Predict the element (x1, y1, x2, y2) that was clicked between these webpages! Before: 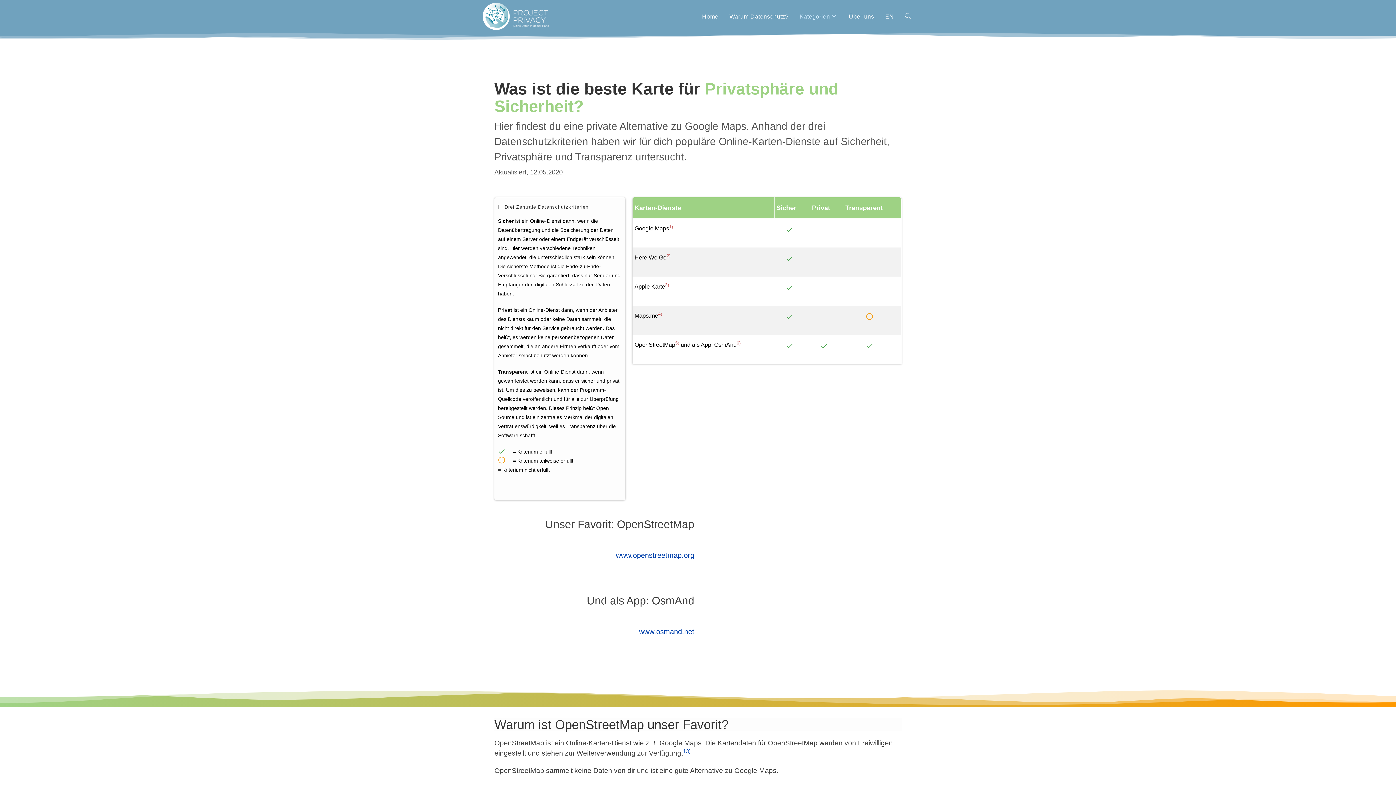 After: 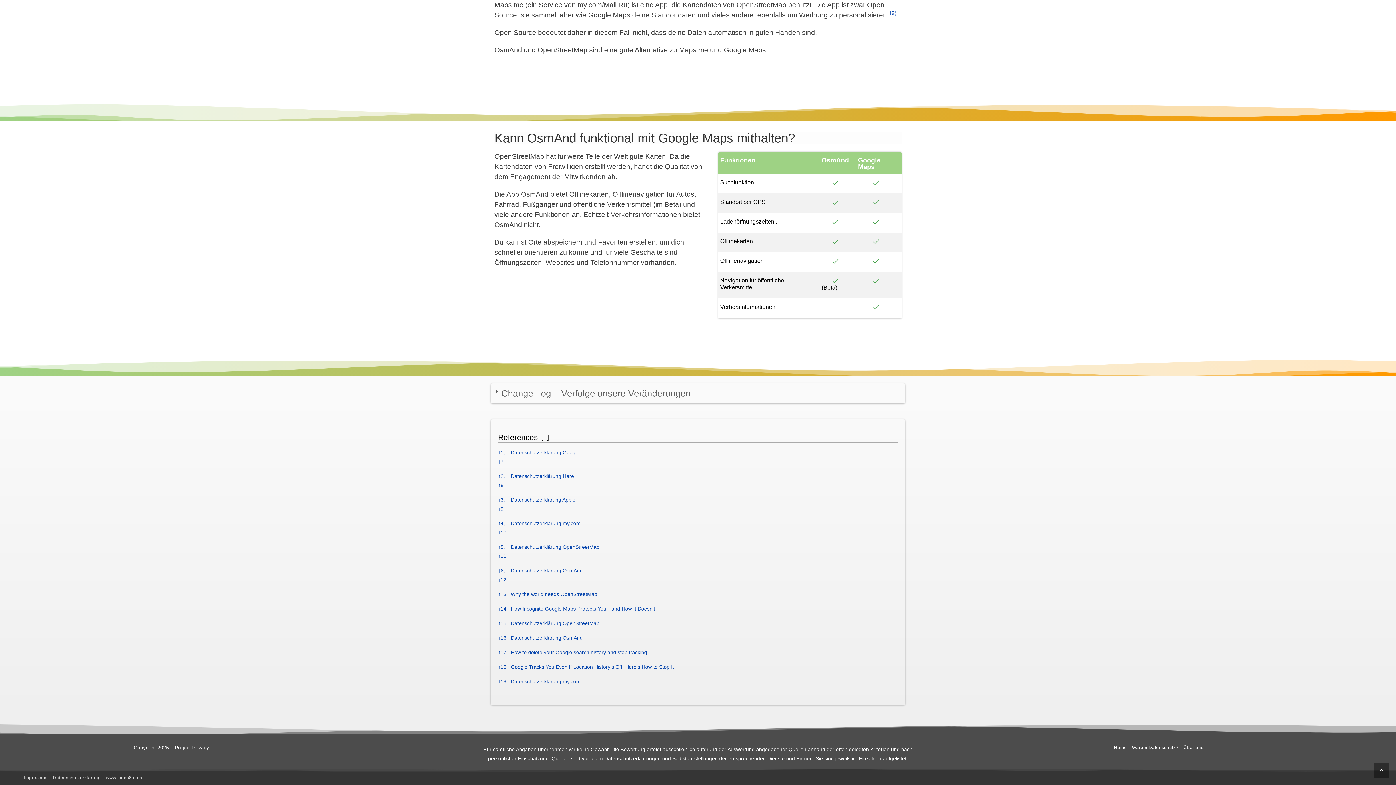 Action: label: 1) bbox: (669, 225, 673, 231)